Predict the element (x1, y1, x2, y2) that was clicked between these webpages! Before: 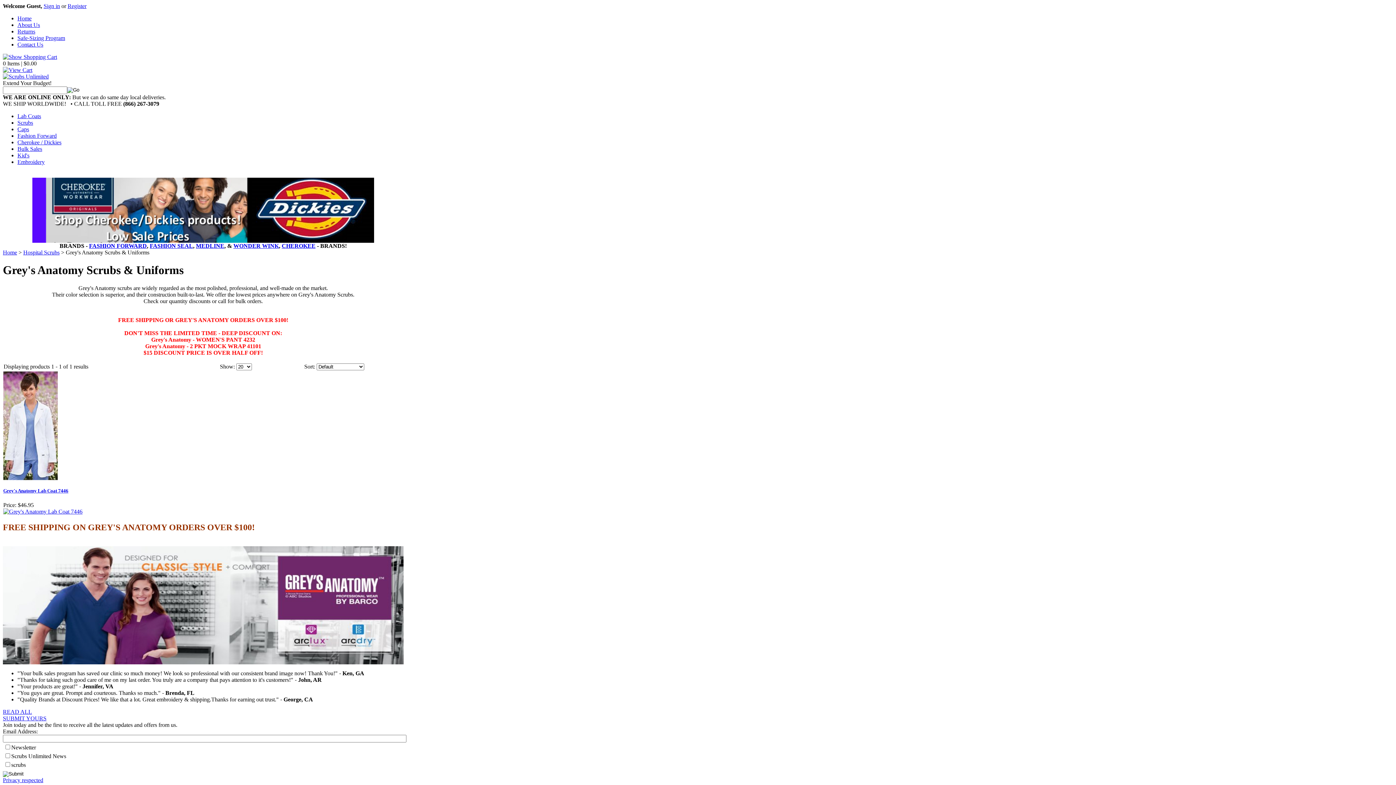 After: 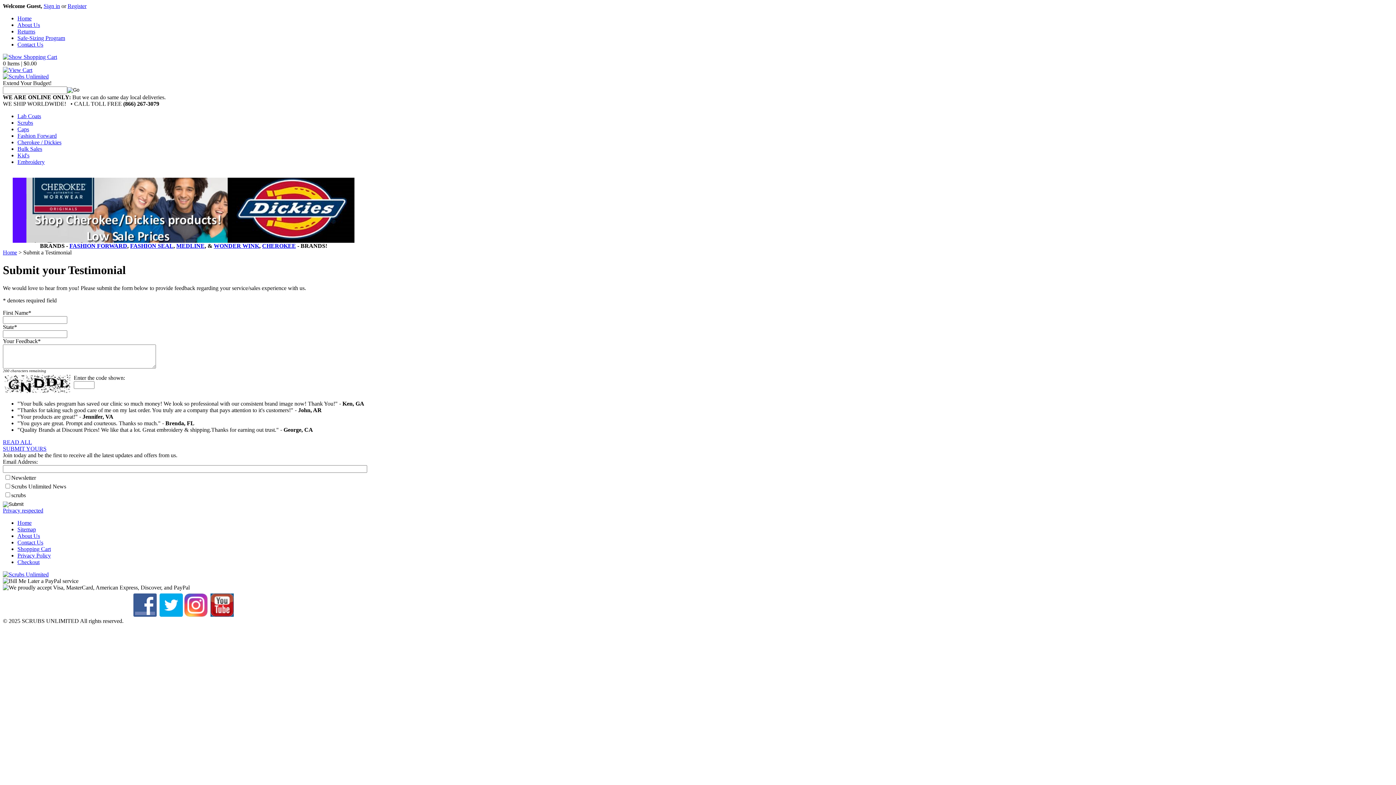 Action: label: SUBMIT YOURS bbox: (2, 715, 46, 721)